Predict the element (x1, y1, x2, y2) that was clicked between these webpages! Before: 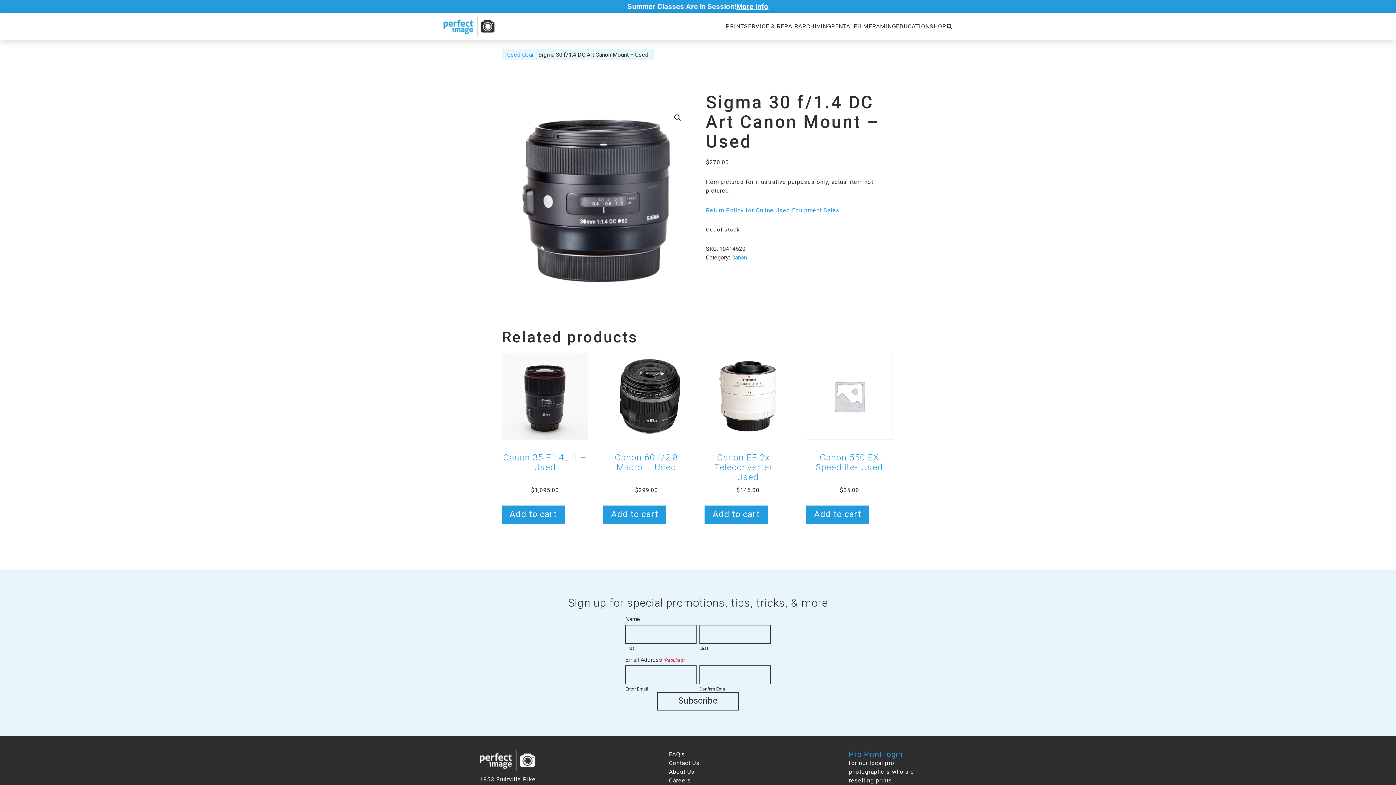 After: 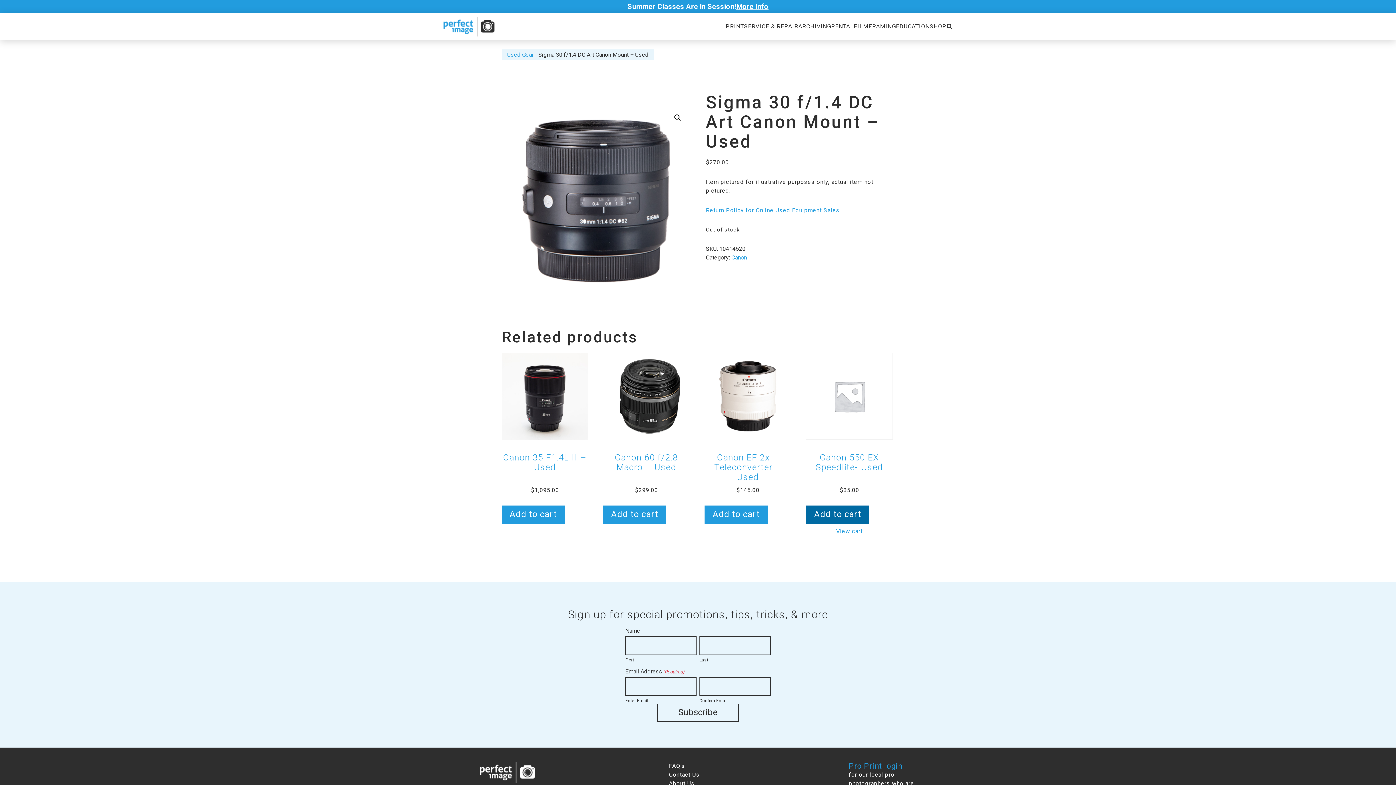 Action: label: Add to cart: “Canon 550 EX Speedlite- Used” bbox: (806, 505, 869, 524)